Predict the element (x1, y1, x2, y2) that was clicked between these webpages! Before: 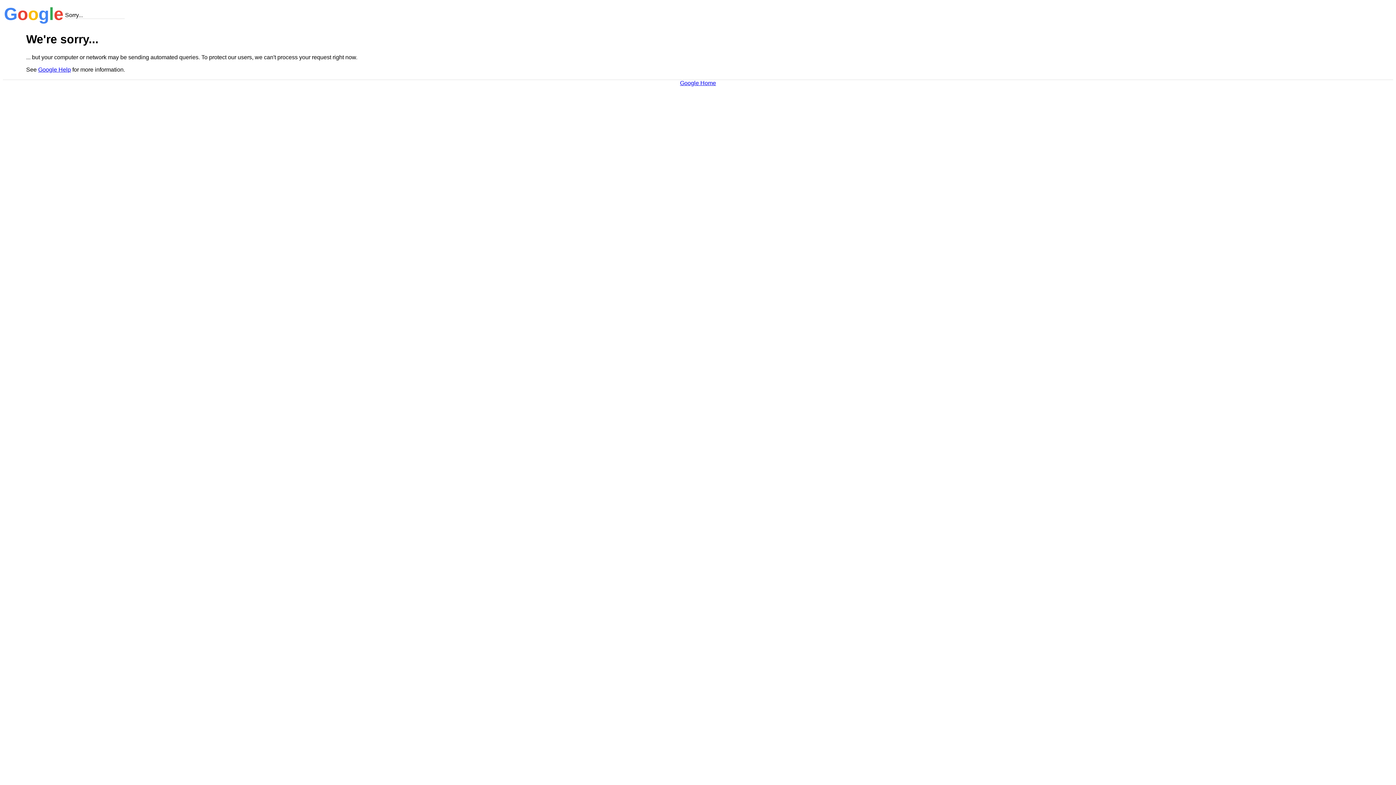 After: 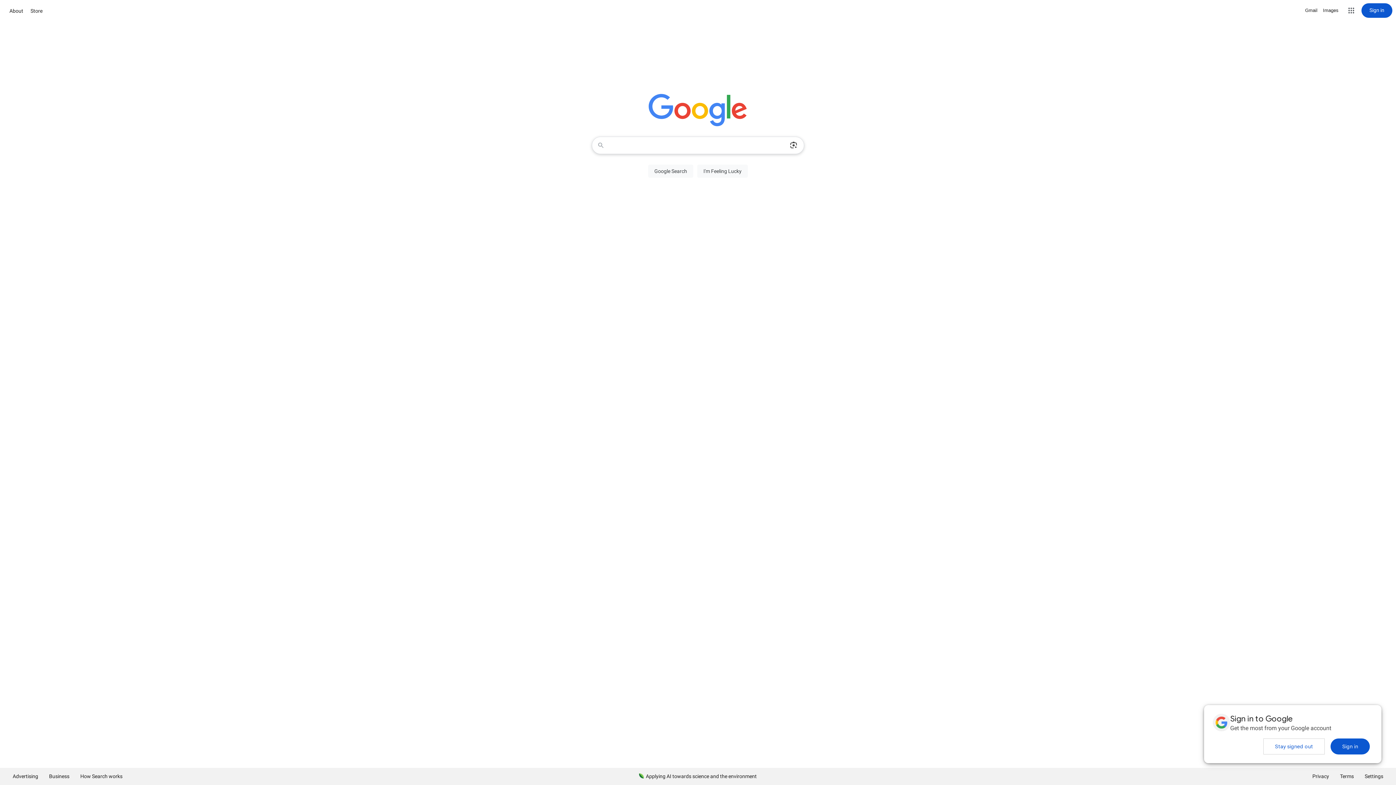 Action: label: Google Home bbox: (680, 79, 716, 86)